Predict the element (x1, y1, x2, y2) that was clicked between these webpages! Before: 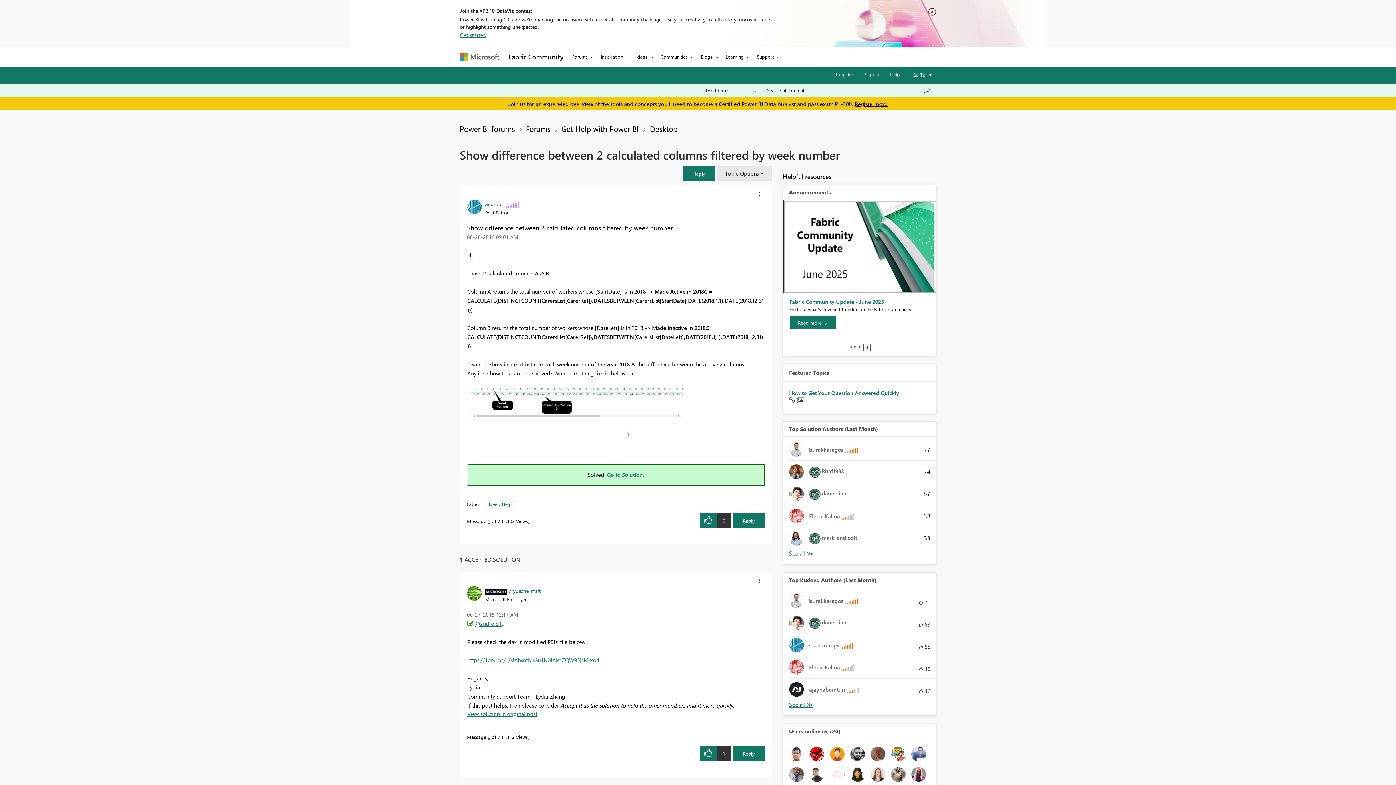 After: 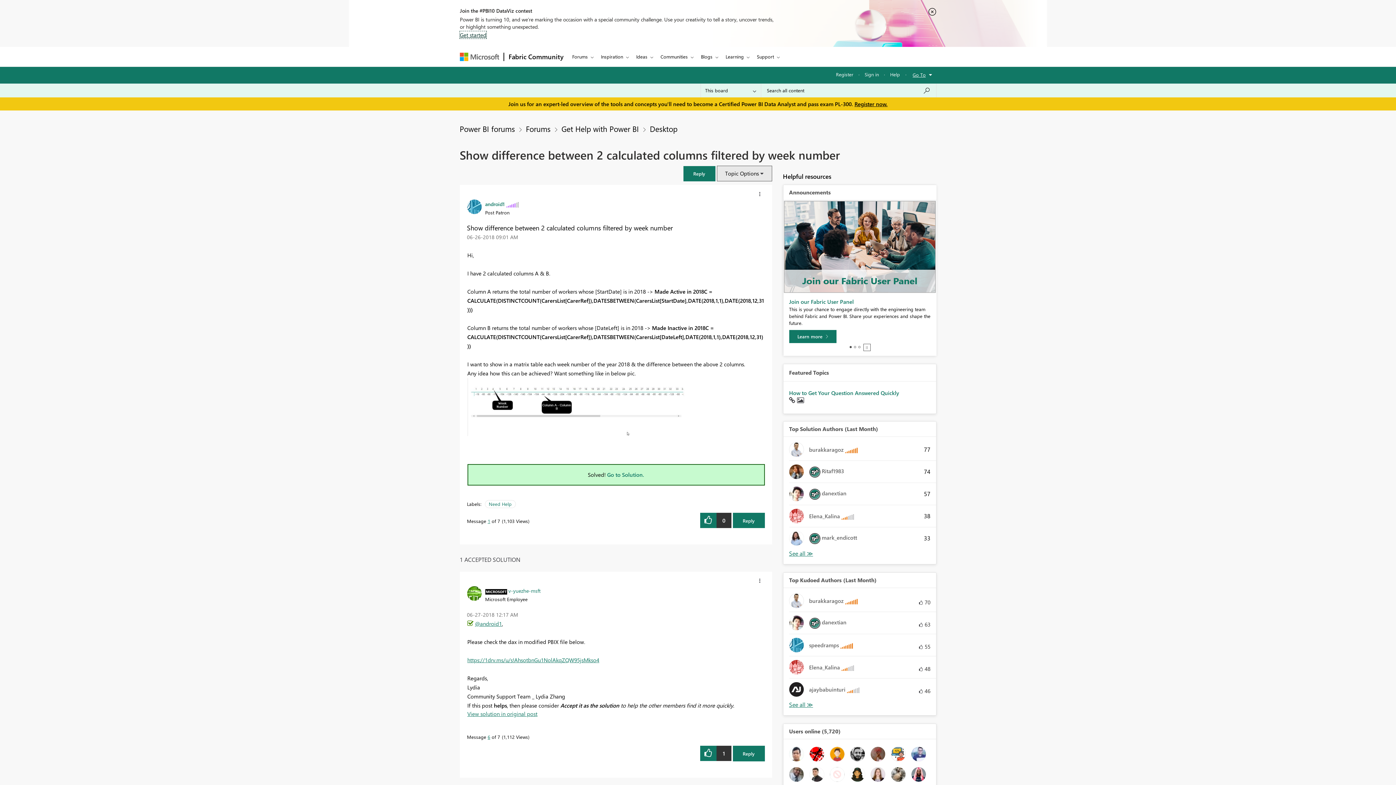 Action: bbox: (460, 31, 486, 38) label: Get started